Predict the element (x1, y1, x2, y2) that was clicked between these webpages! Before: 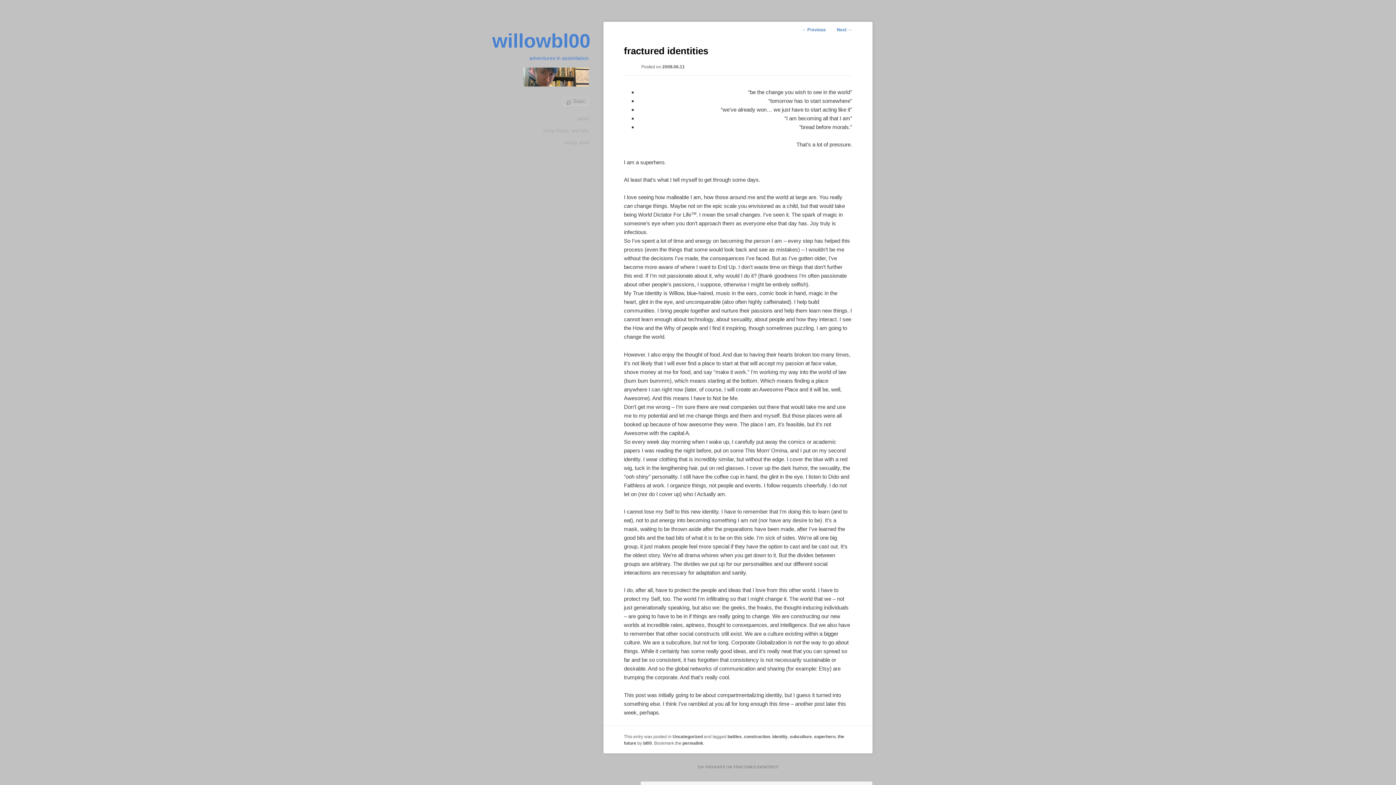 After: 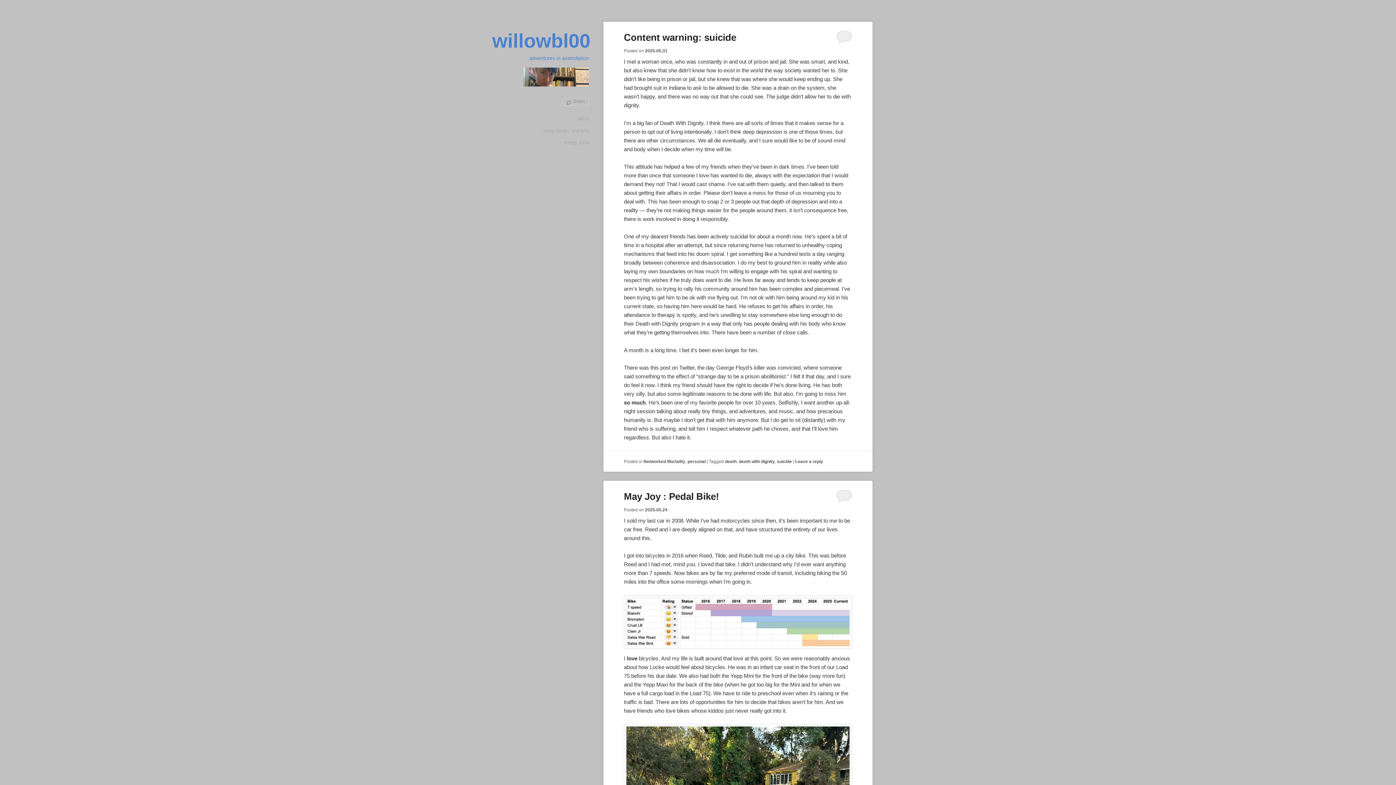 Action: bbox: (523, 67, 589, 93)